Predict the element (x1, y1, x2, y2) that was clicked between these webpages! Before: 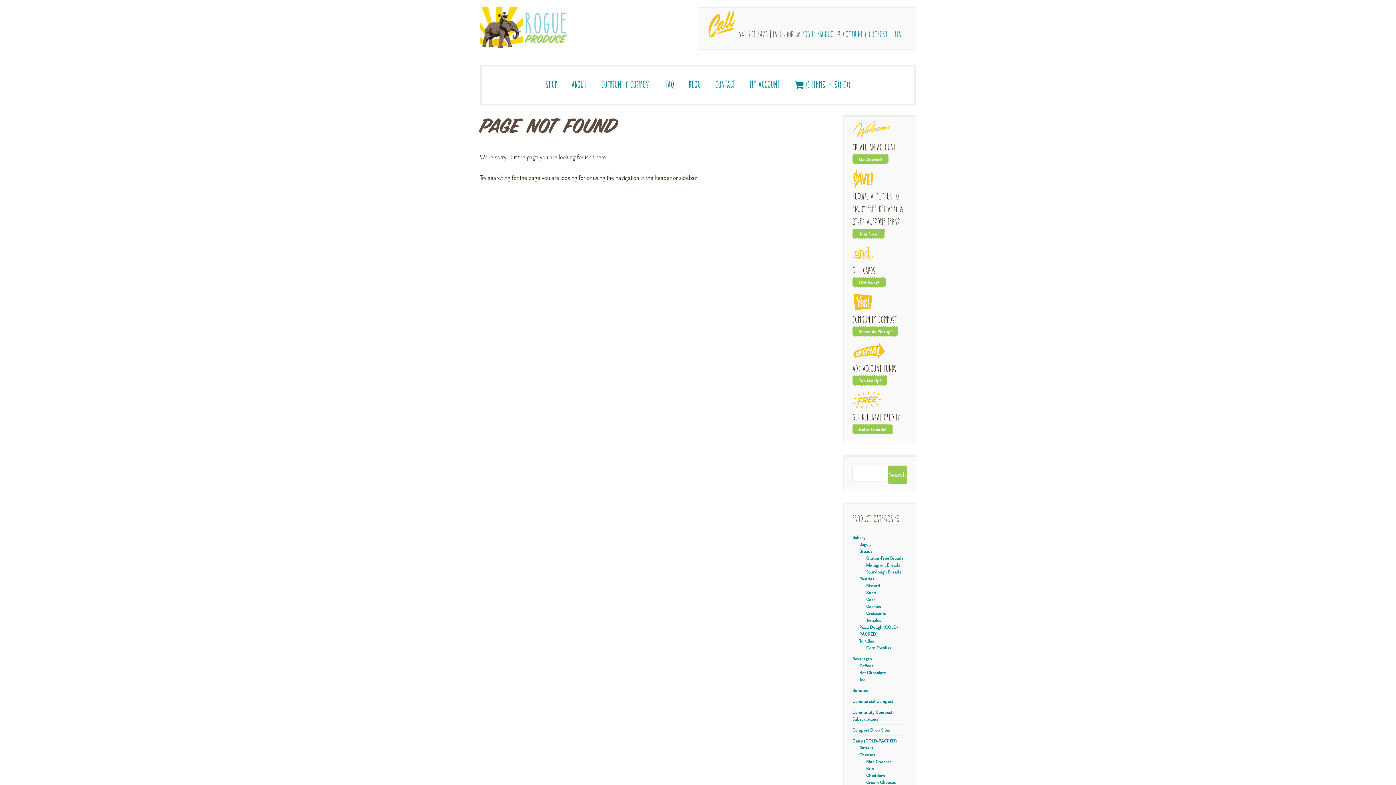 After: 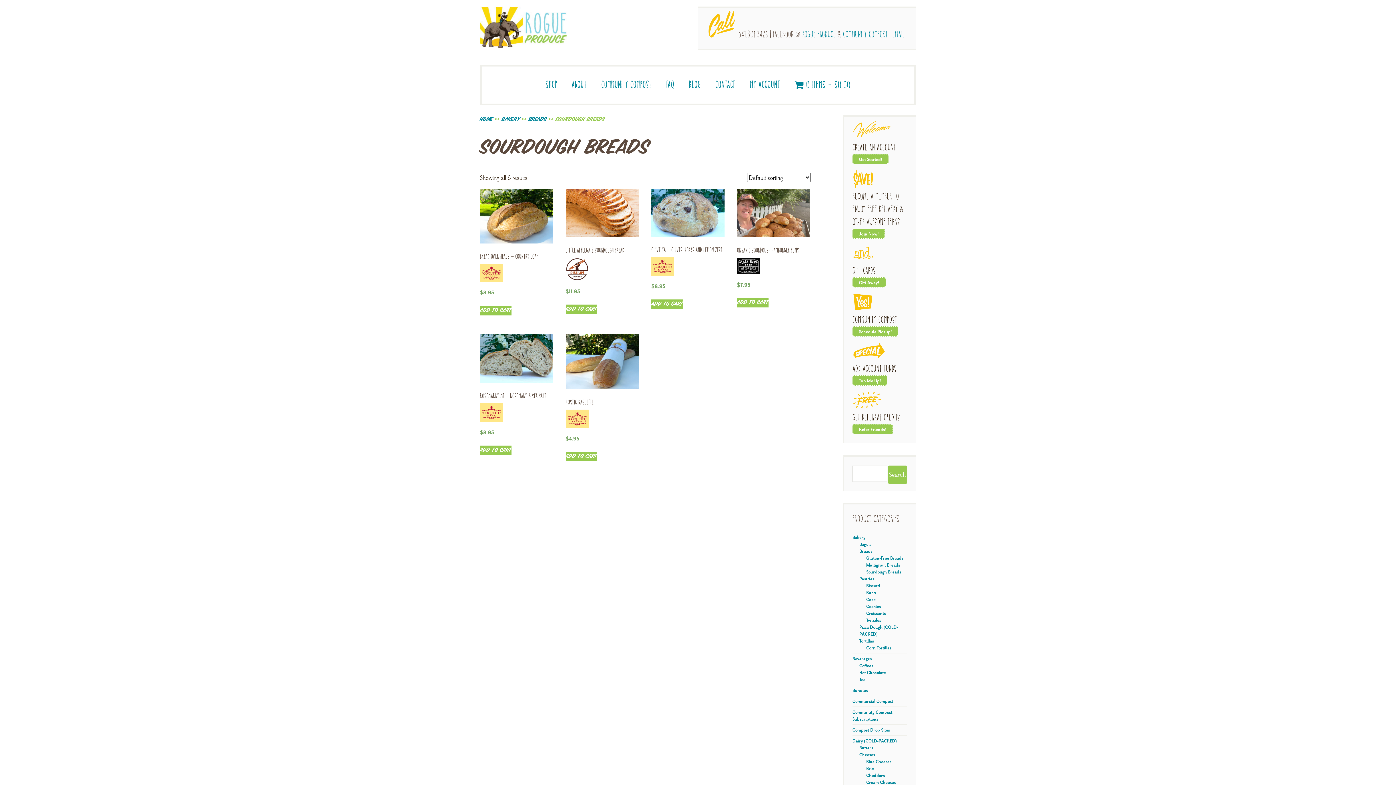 Action: bbox: (866, 569, 901, 574) label: Sourdough Breads